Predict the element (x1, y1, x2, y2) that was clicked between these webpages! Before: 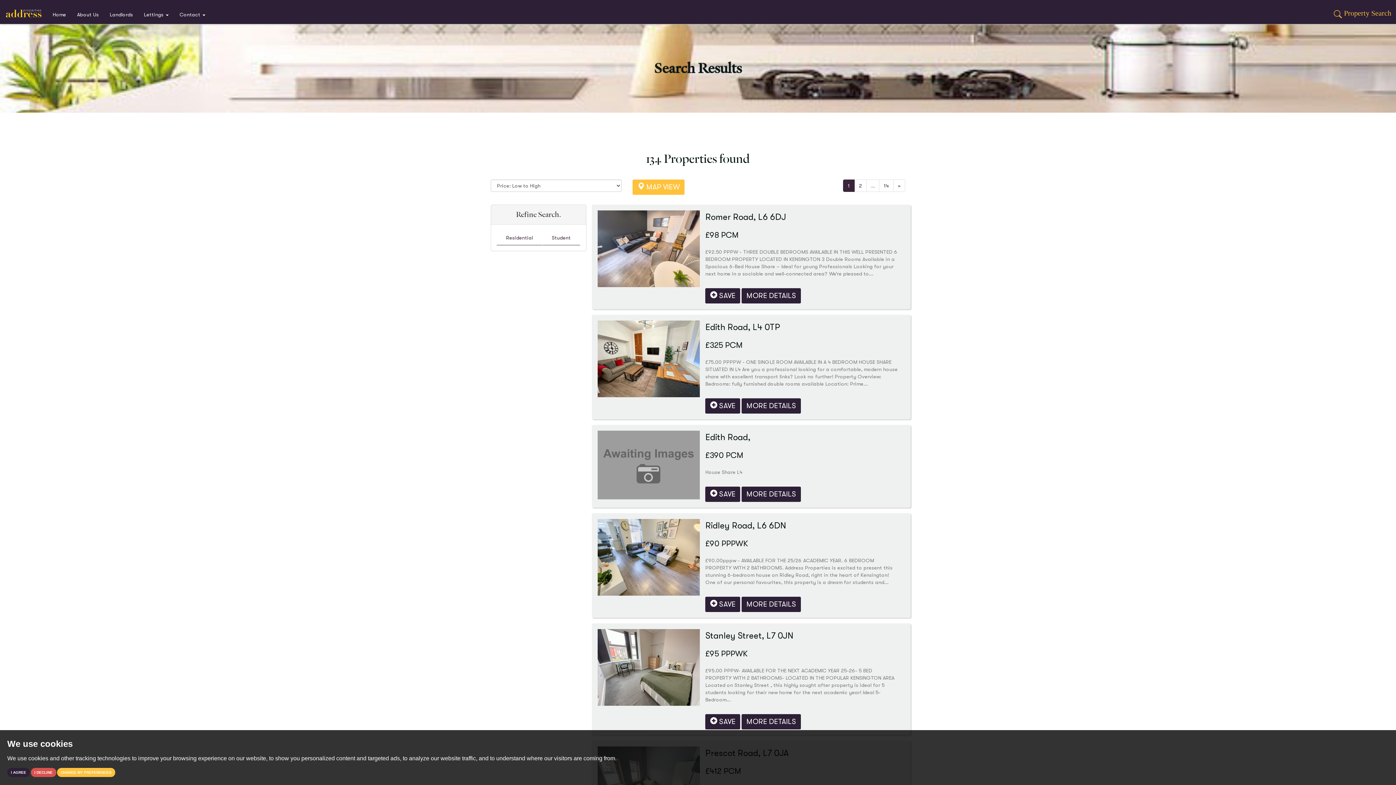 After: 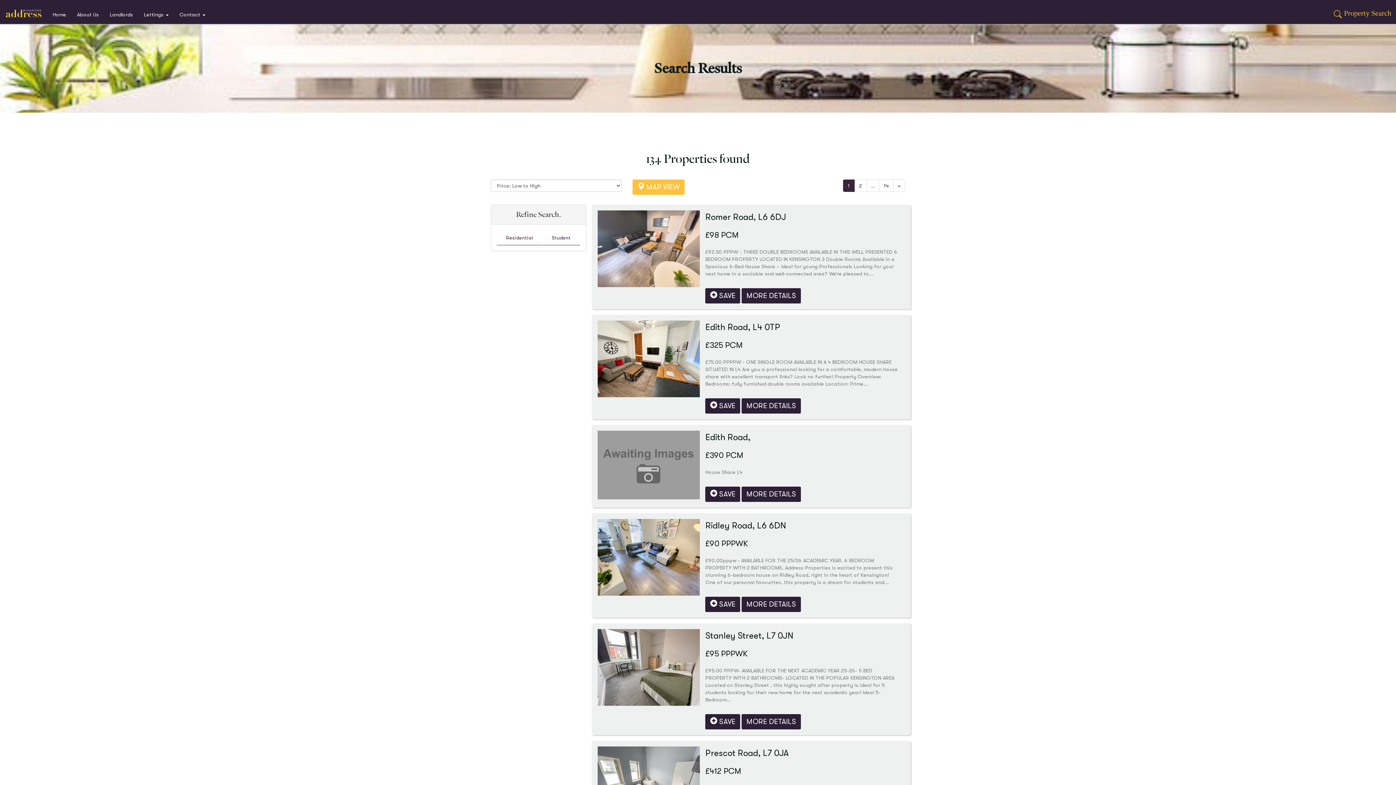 Action: label: I DECLINE bbox: (30, 768, 56, 777)